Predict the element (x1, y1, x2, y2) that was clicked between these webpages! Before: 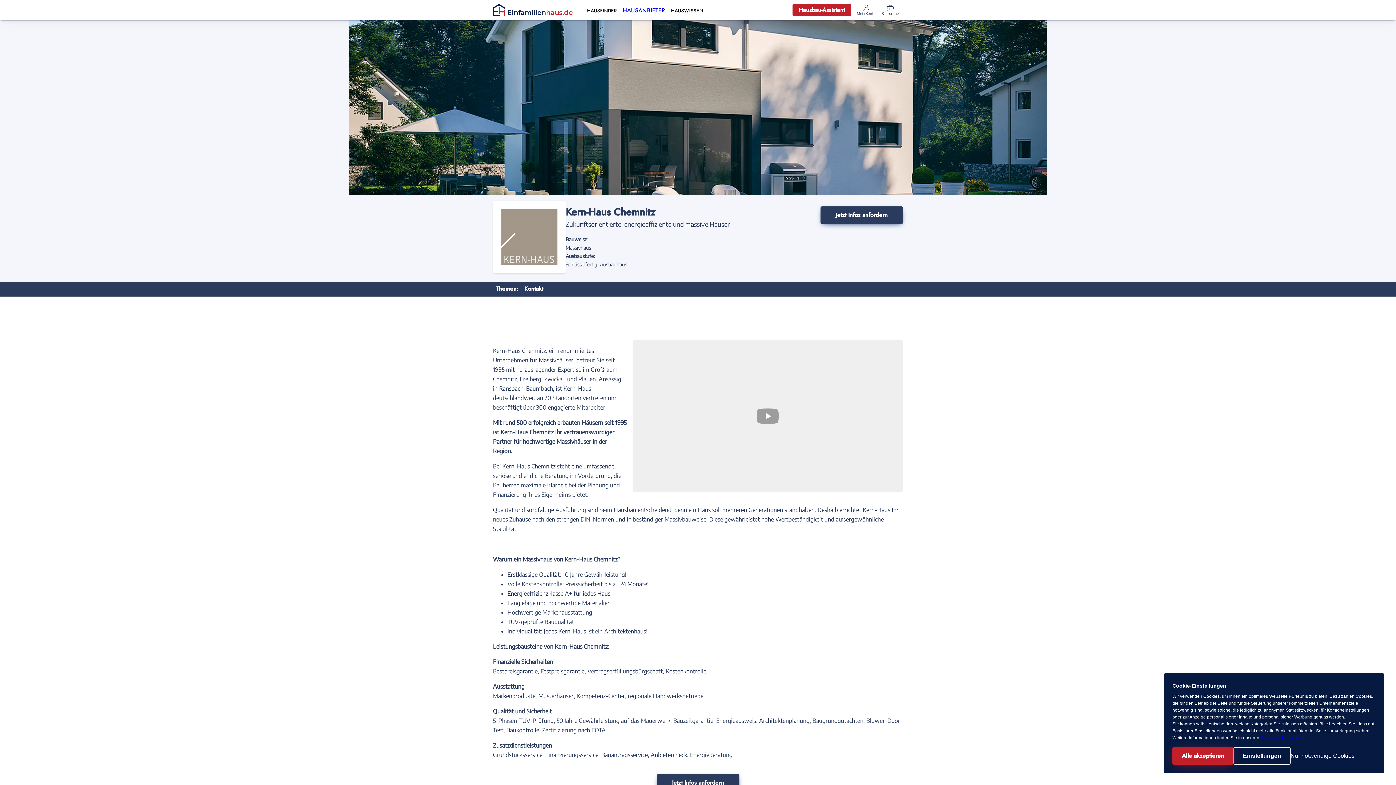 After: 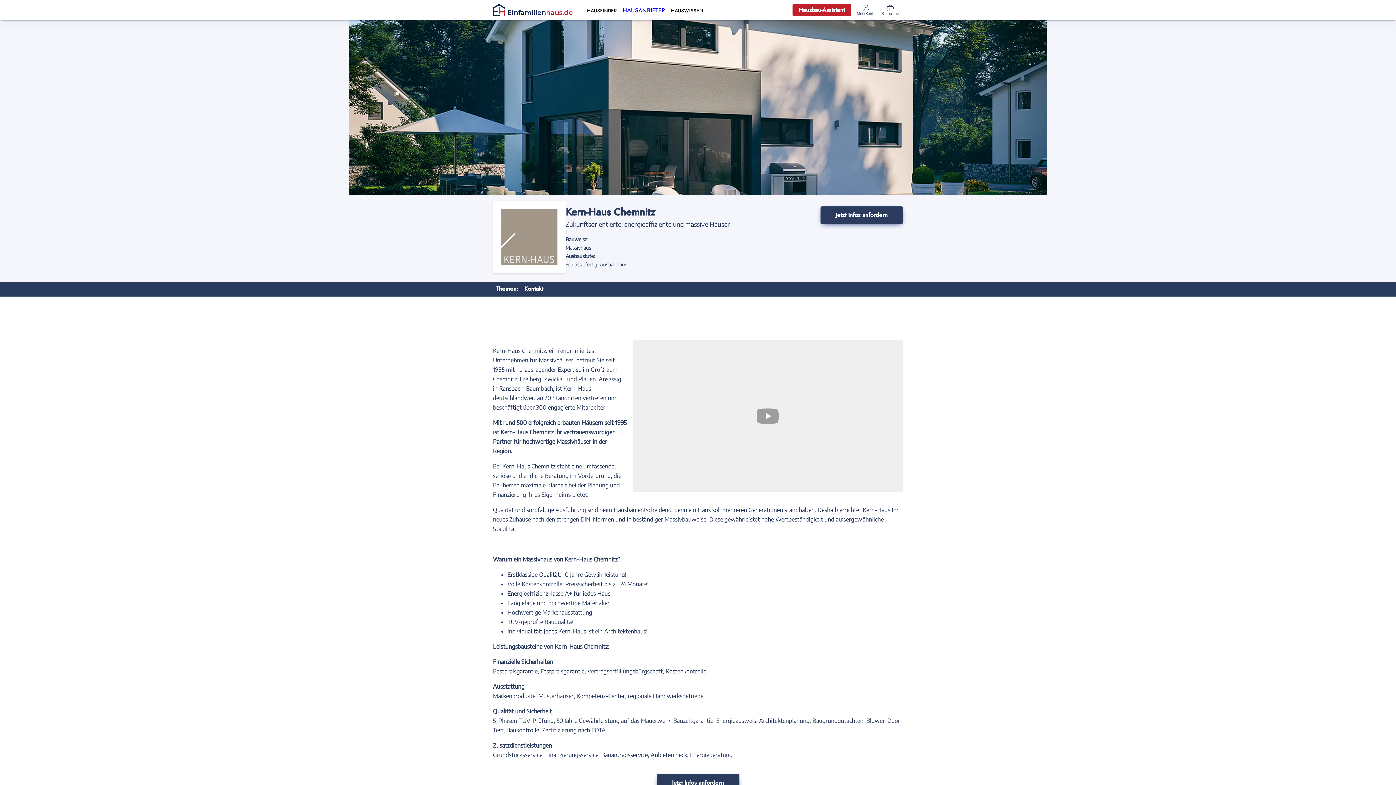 Action: label: Alle akzeptieren bbox: (1172, 747, 1233, 765)